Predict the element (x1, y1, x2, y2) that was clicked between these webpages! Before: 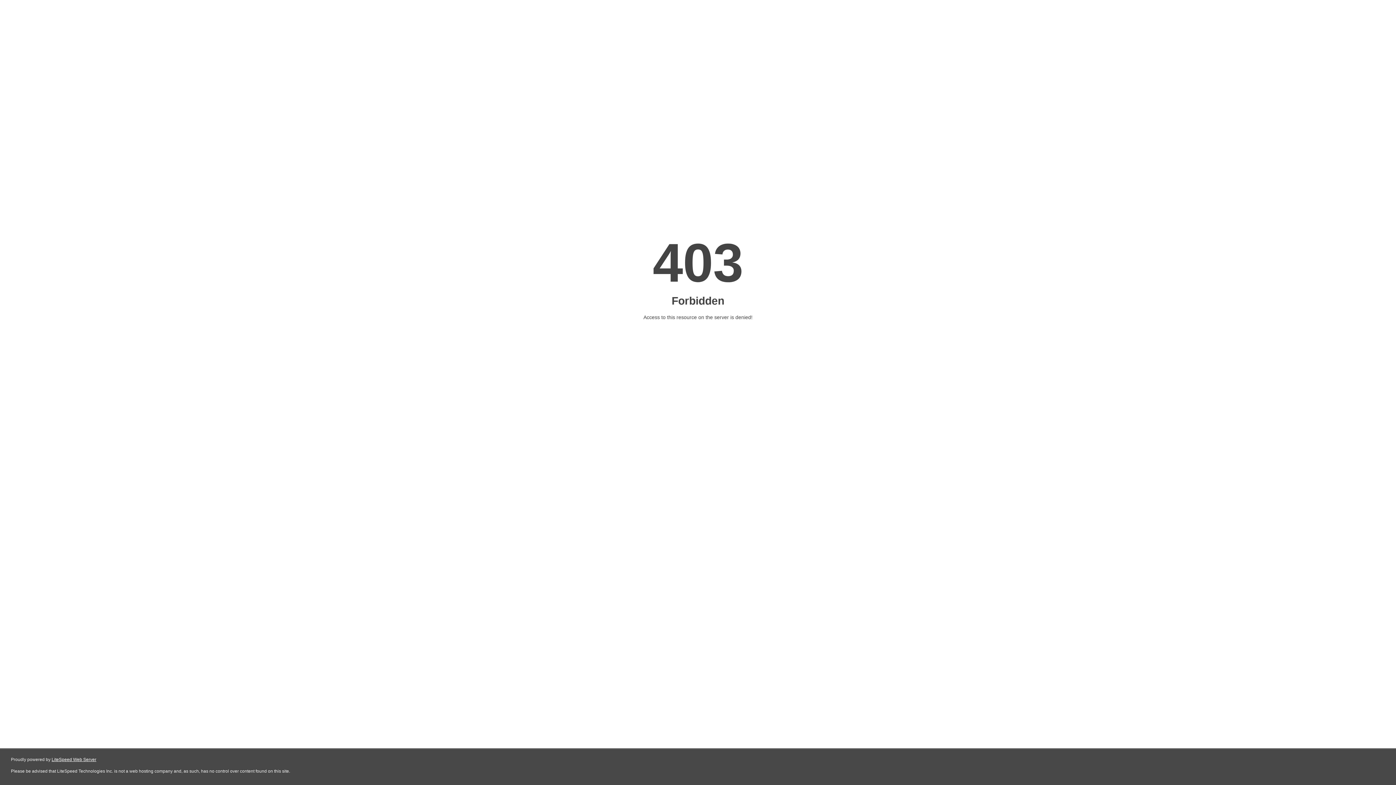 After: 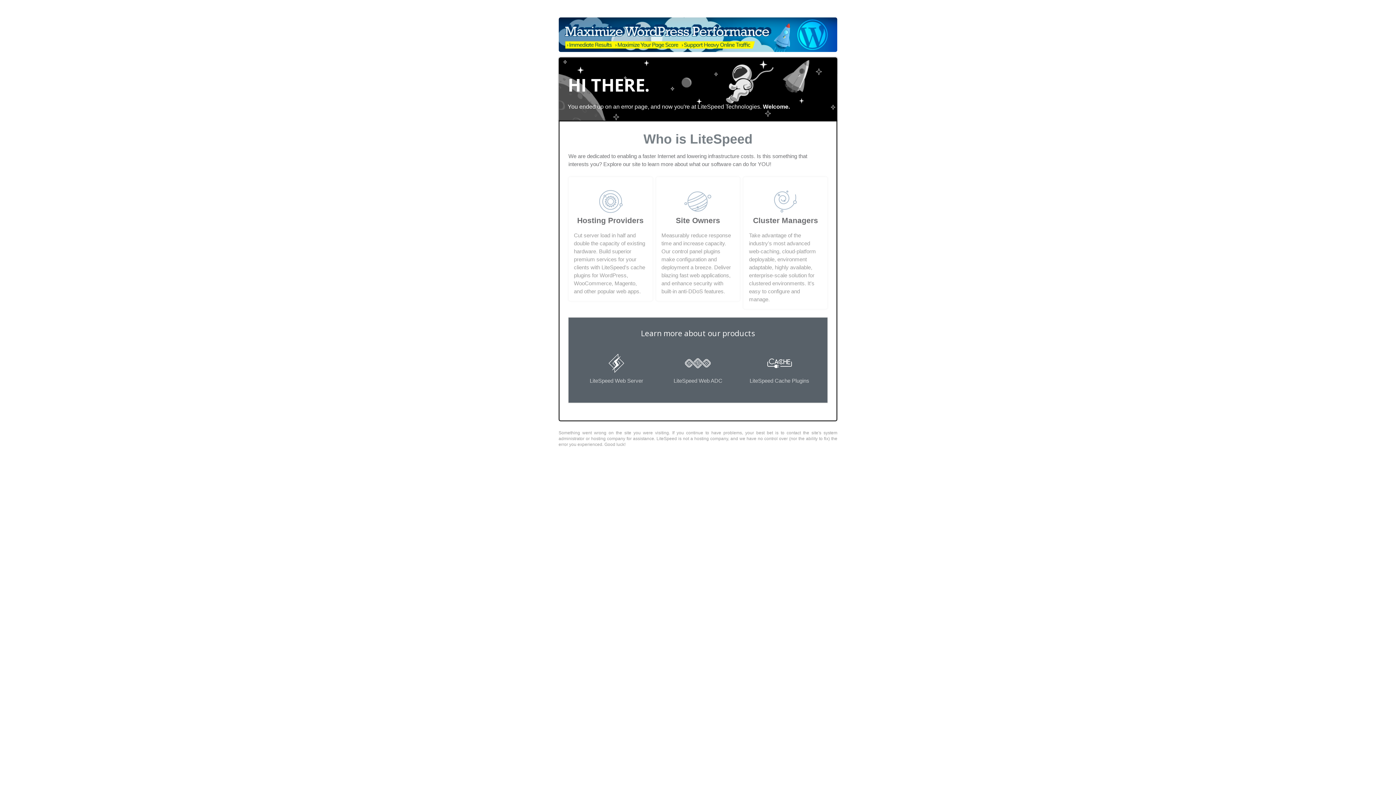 Action: bbox: (51, 757, 96, 762) label: LiteSpeed Web Server